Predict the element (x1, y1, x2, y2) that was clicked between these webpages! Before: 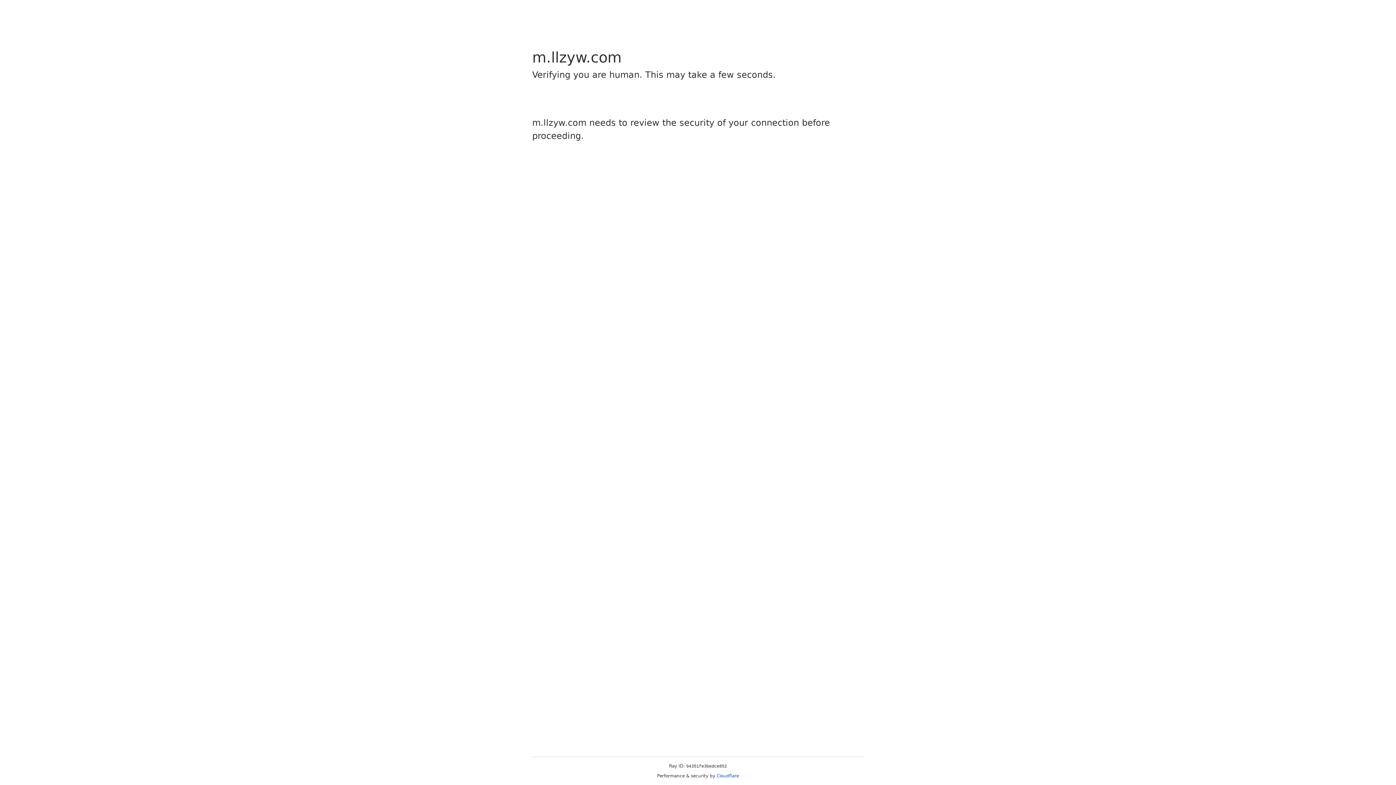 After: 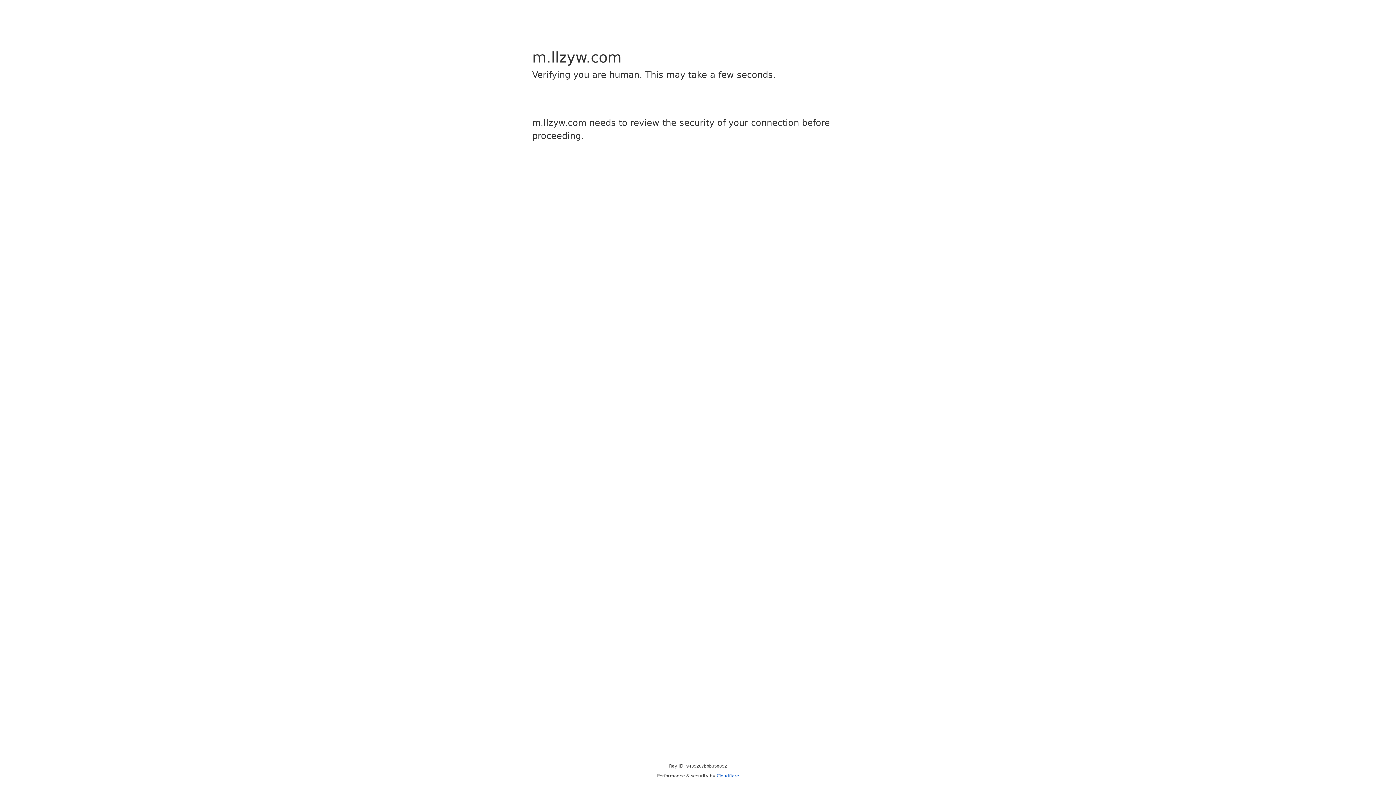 Action: label: Cloudflare bbox: (716, 773, 739, 778)